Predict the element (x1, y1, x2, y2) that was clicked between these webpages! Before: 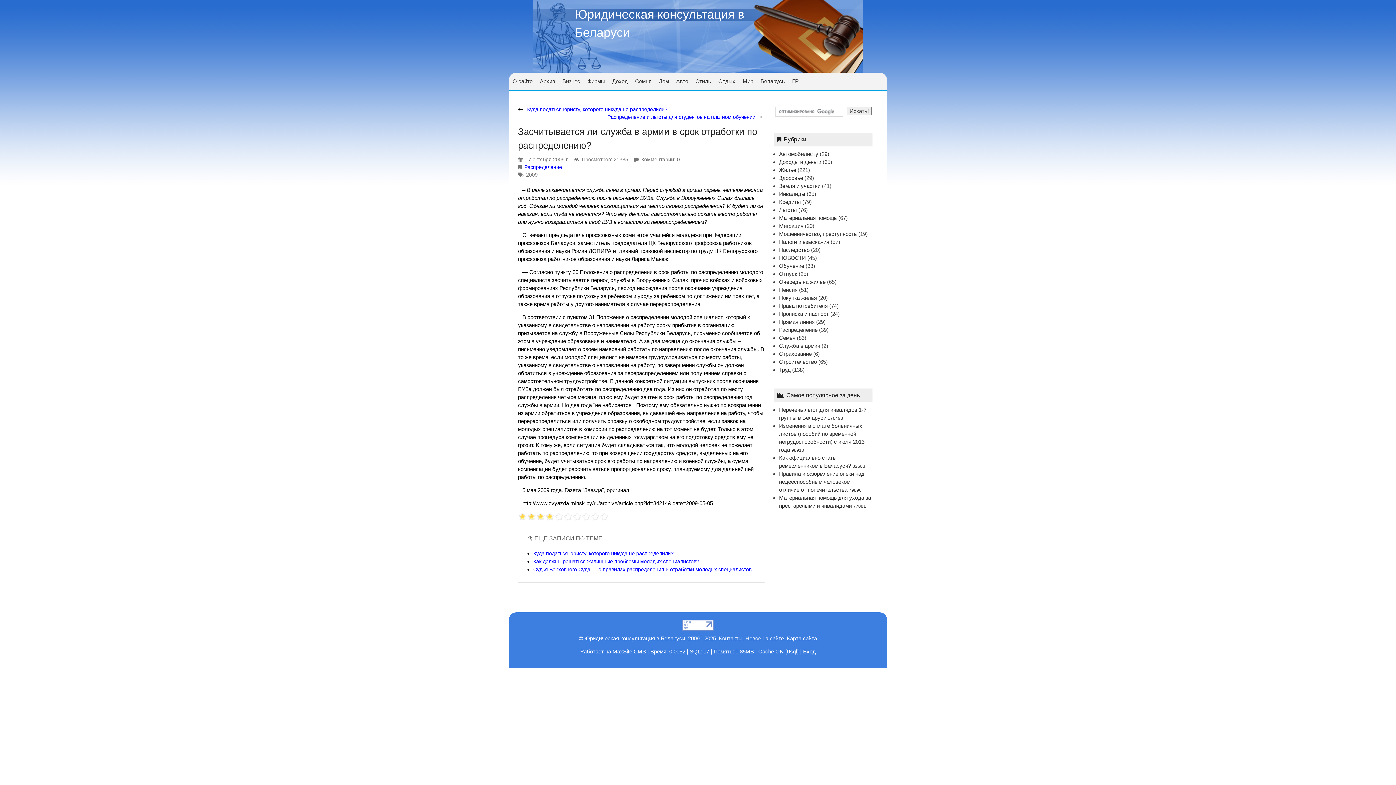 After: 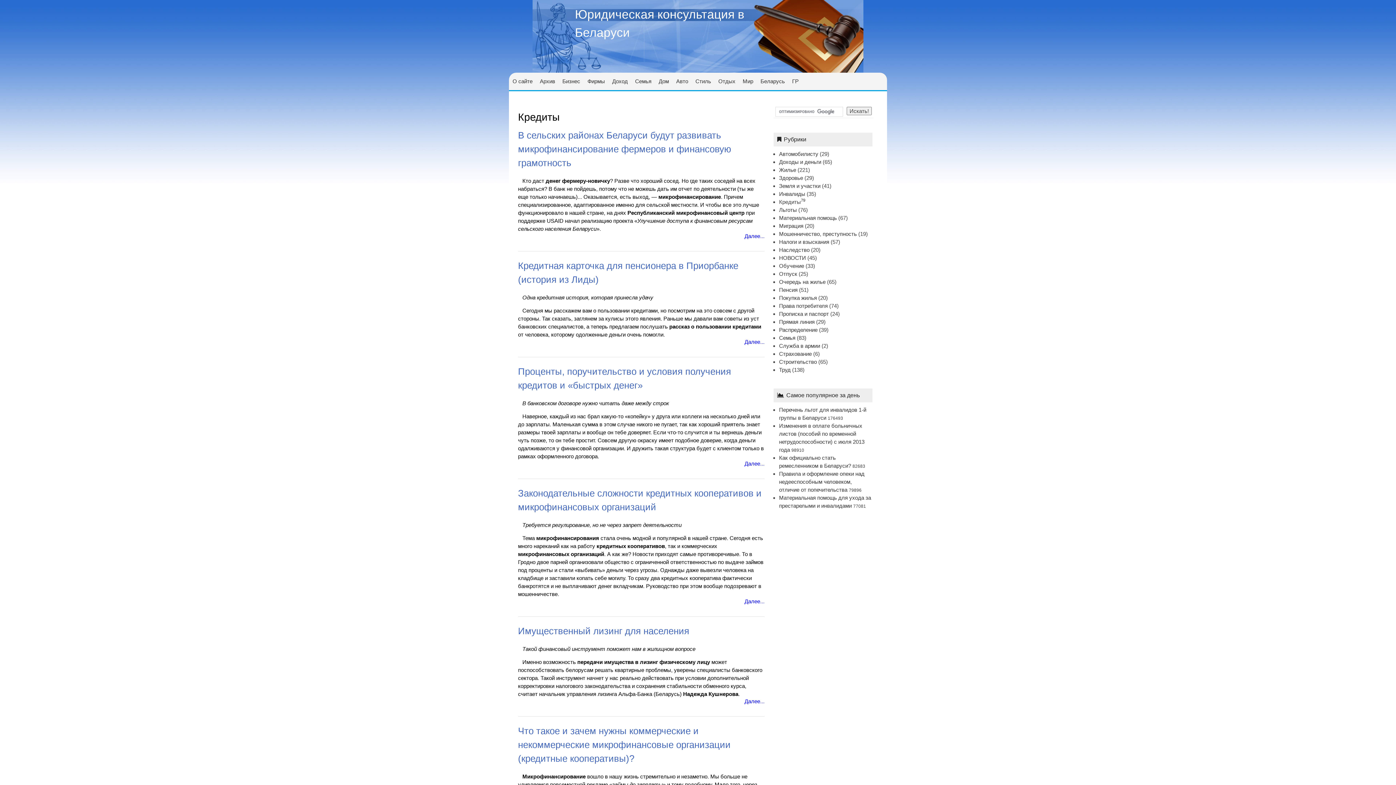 Action: label: Кредиты bbox: (779, 198, 801, 205)